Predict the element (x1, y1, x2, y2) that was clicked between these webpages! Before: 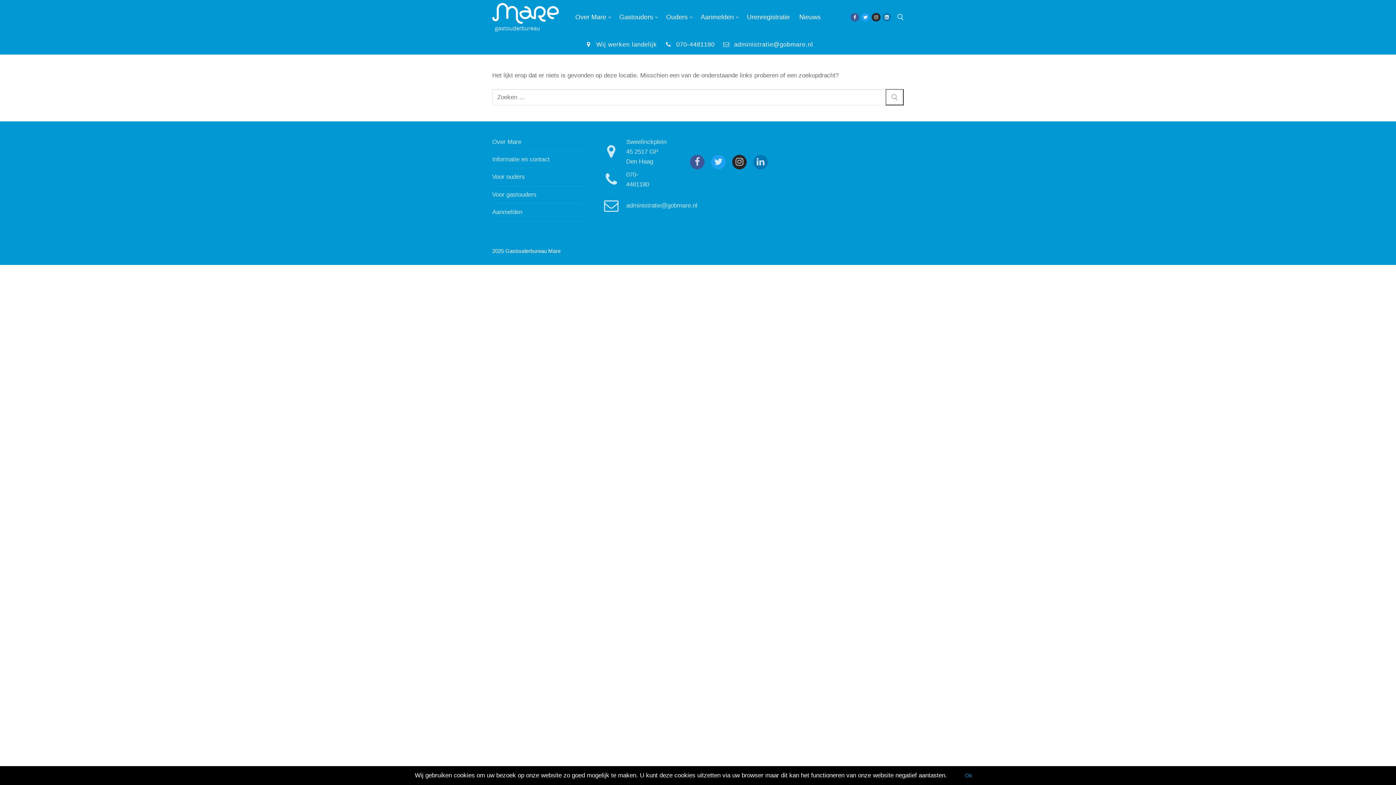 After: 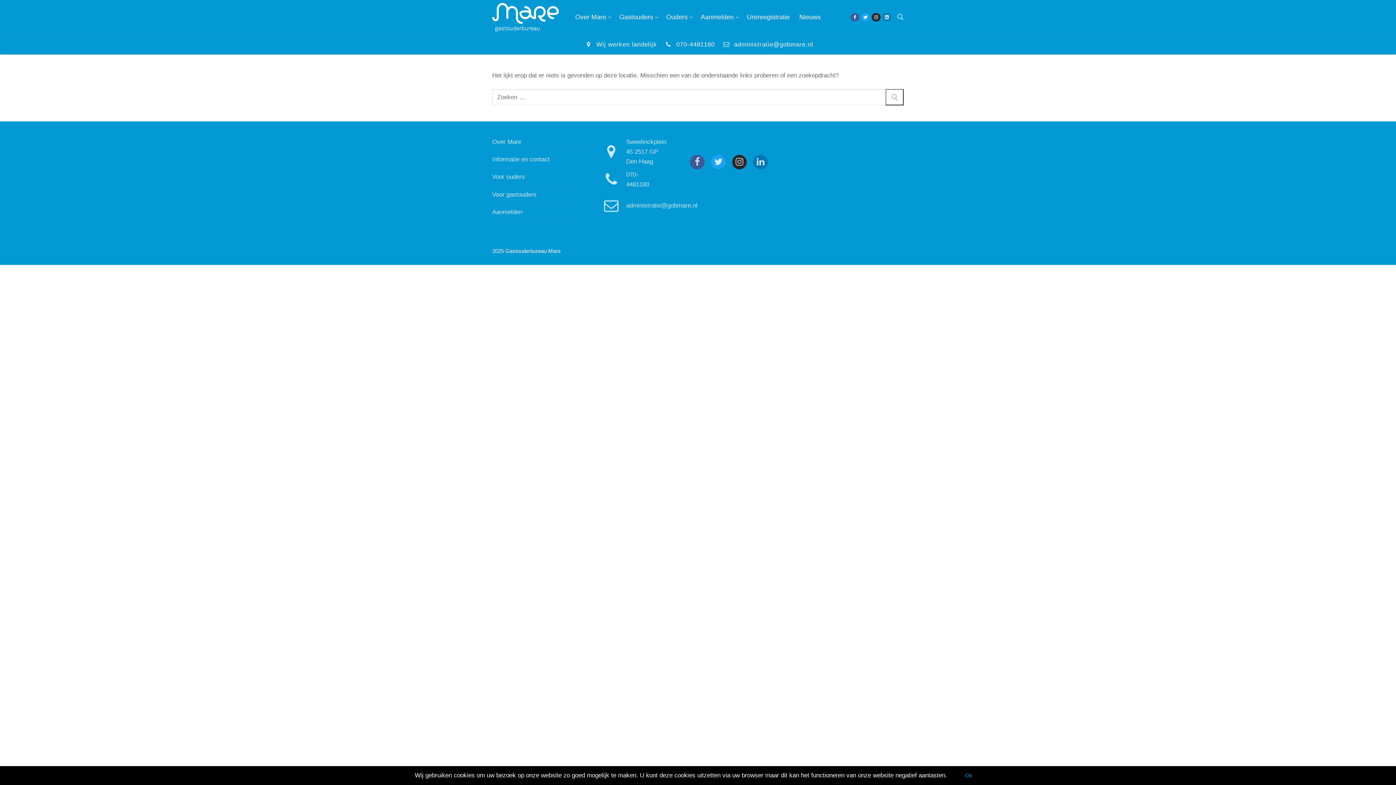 Action: bbox: (882, 13, 891, 21) label: Linkedin